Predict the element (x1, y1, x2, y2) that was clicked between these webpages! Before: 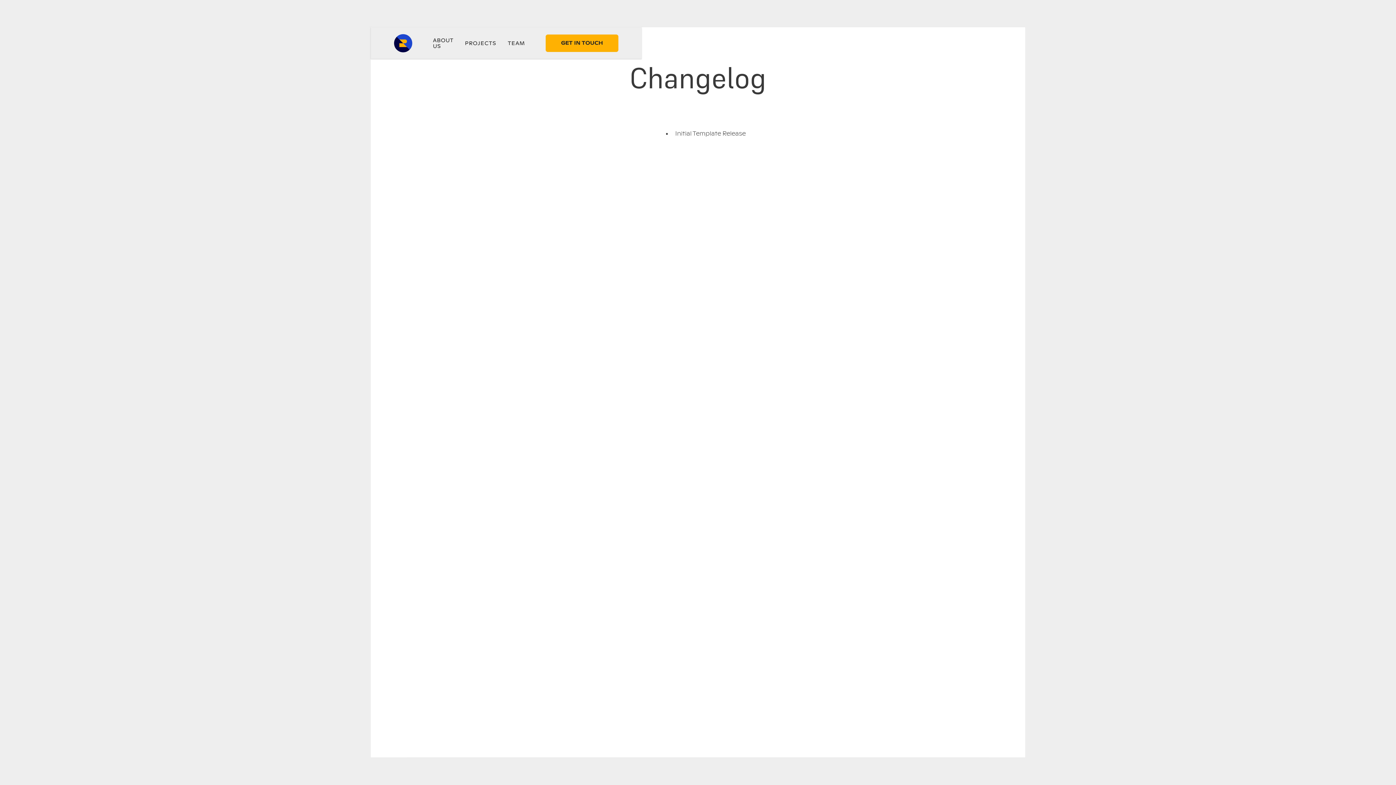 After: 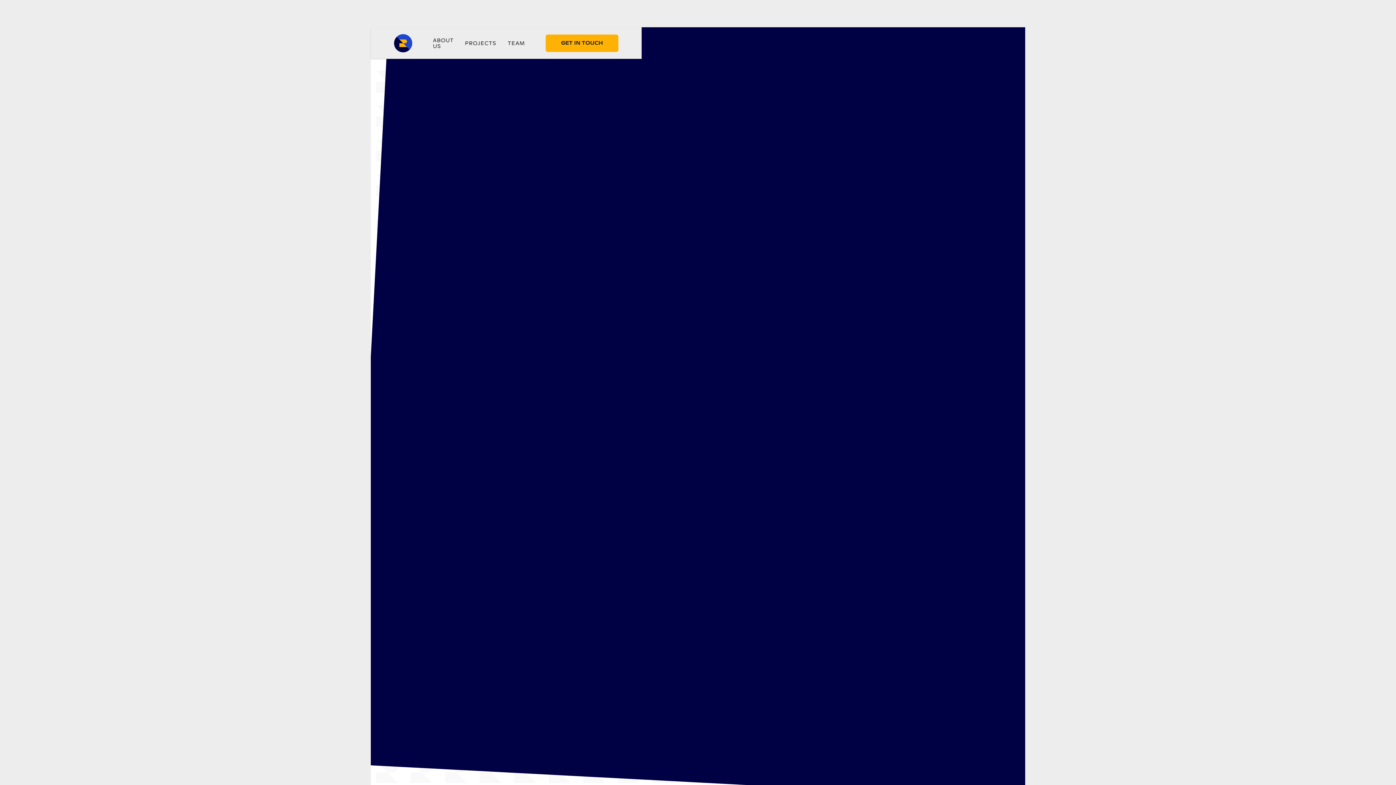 Action: label: PROJECTS bbox: (459, 36, 502, 50)